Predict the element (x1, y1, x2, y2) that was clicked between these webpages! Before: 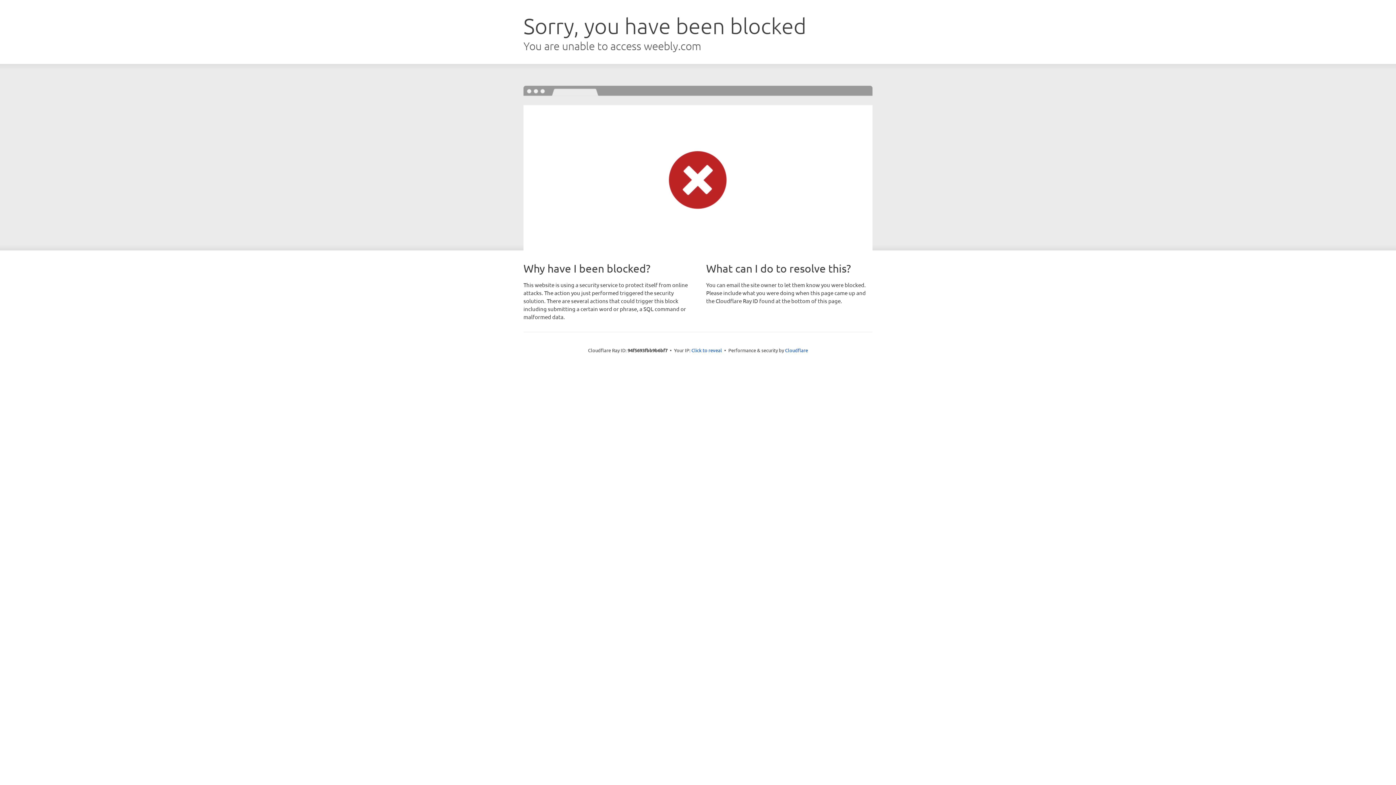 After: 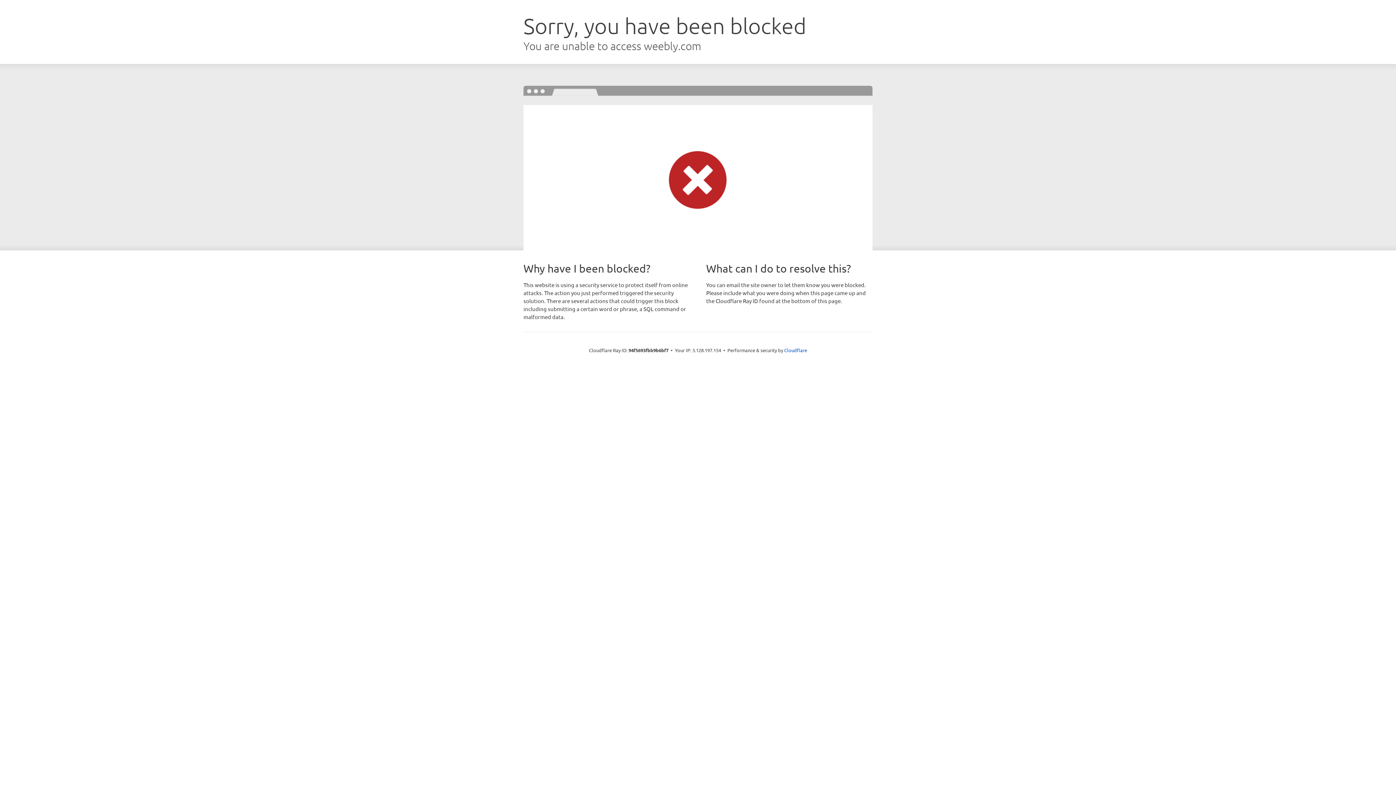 Action: bbox: (691, 346, 722, 353) label: Click to reveal